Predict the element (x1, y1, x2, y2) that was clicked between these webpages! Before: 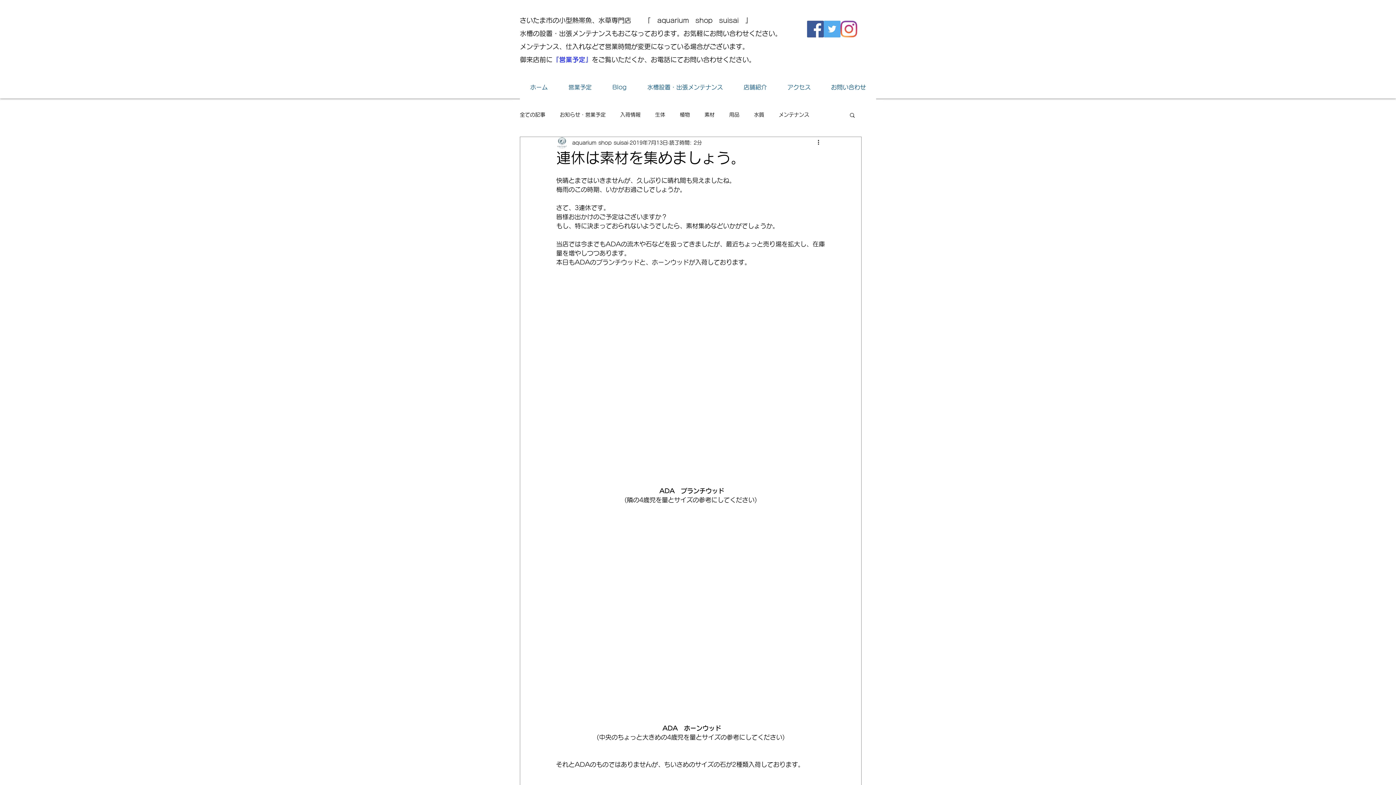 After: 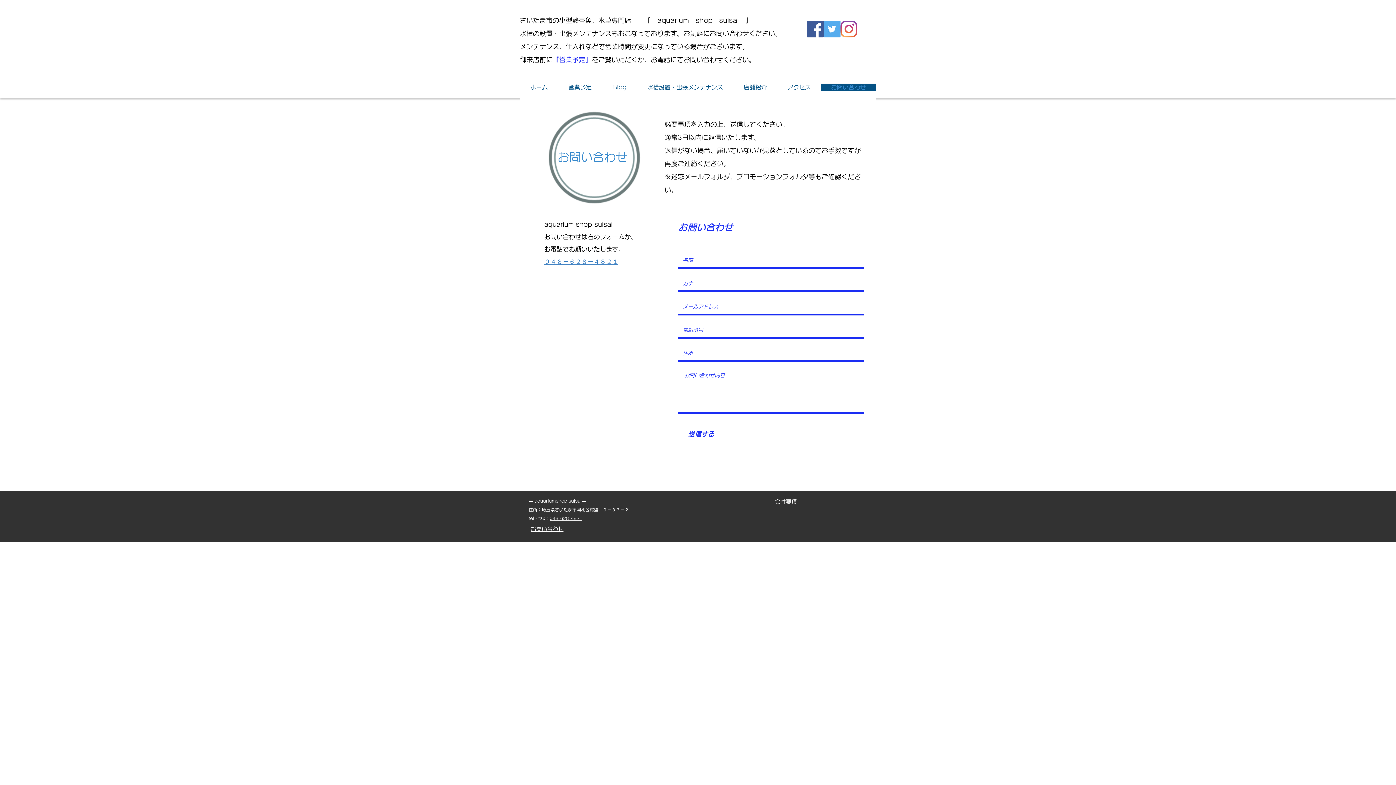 Action: label: お問い合わせ bbox: (821, 83, 876, 90)